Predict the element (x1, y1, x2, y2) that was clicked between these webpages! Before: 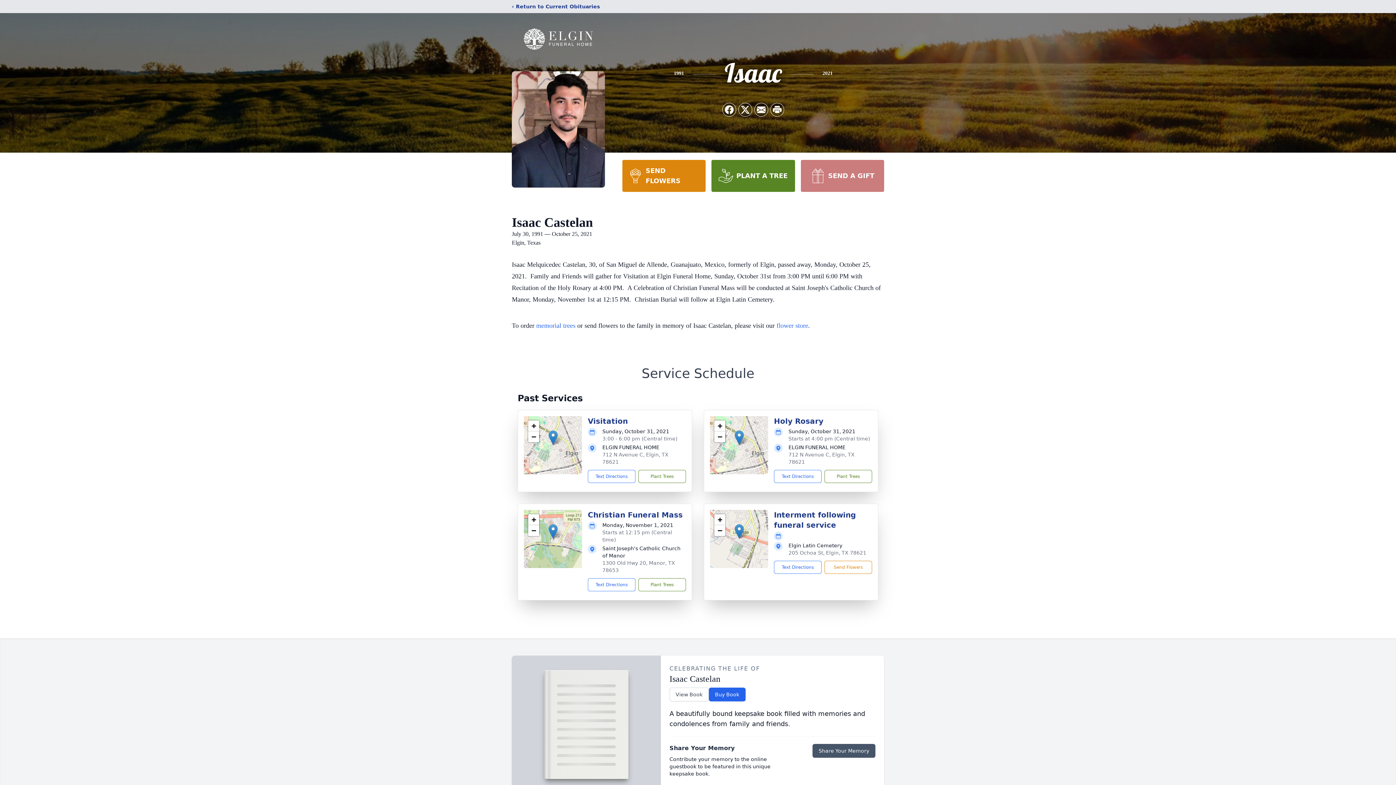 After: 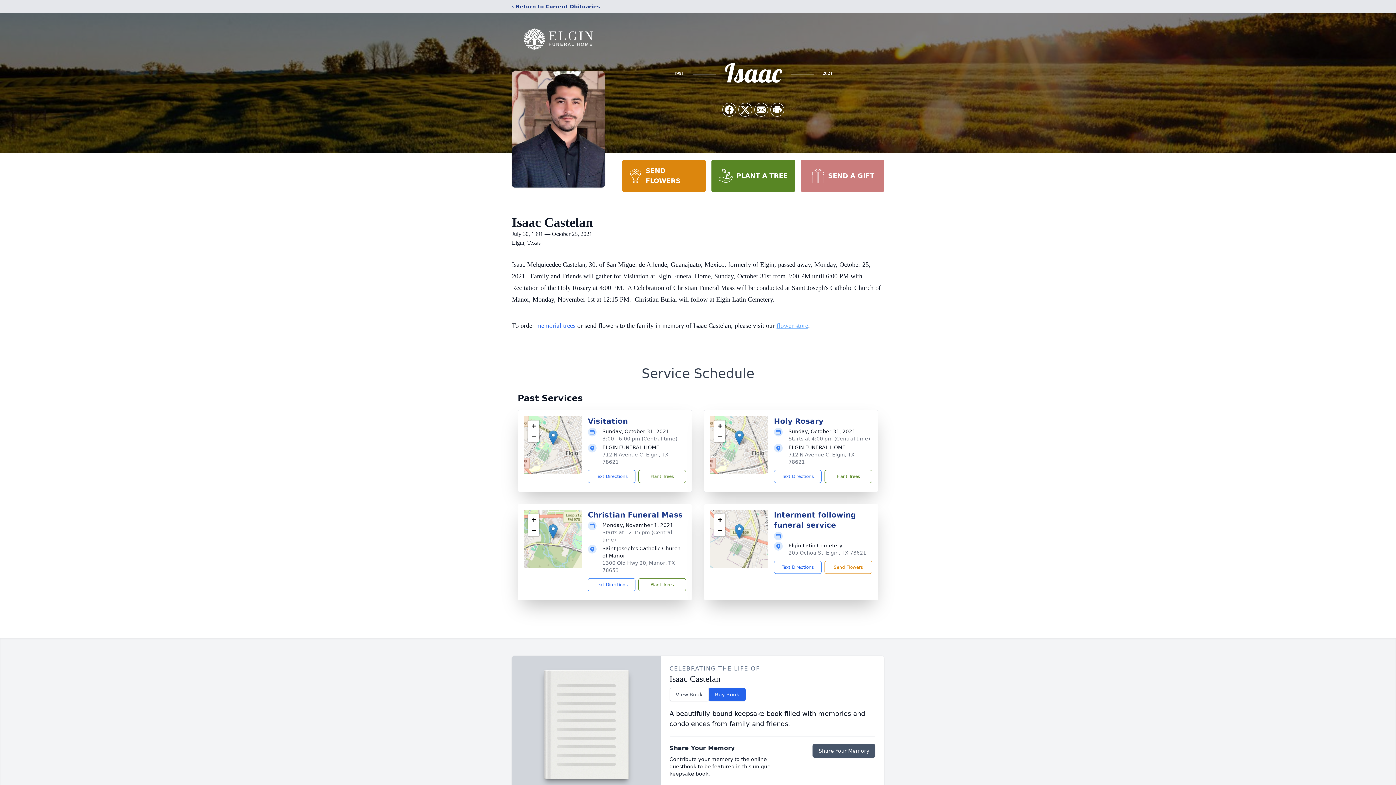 Action: label: flower store bbox: (776, 322, 808, 329)